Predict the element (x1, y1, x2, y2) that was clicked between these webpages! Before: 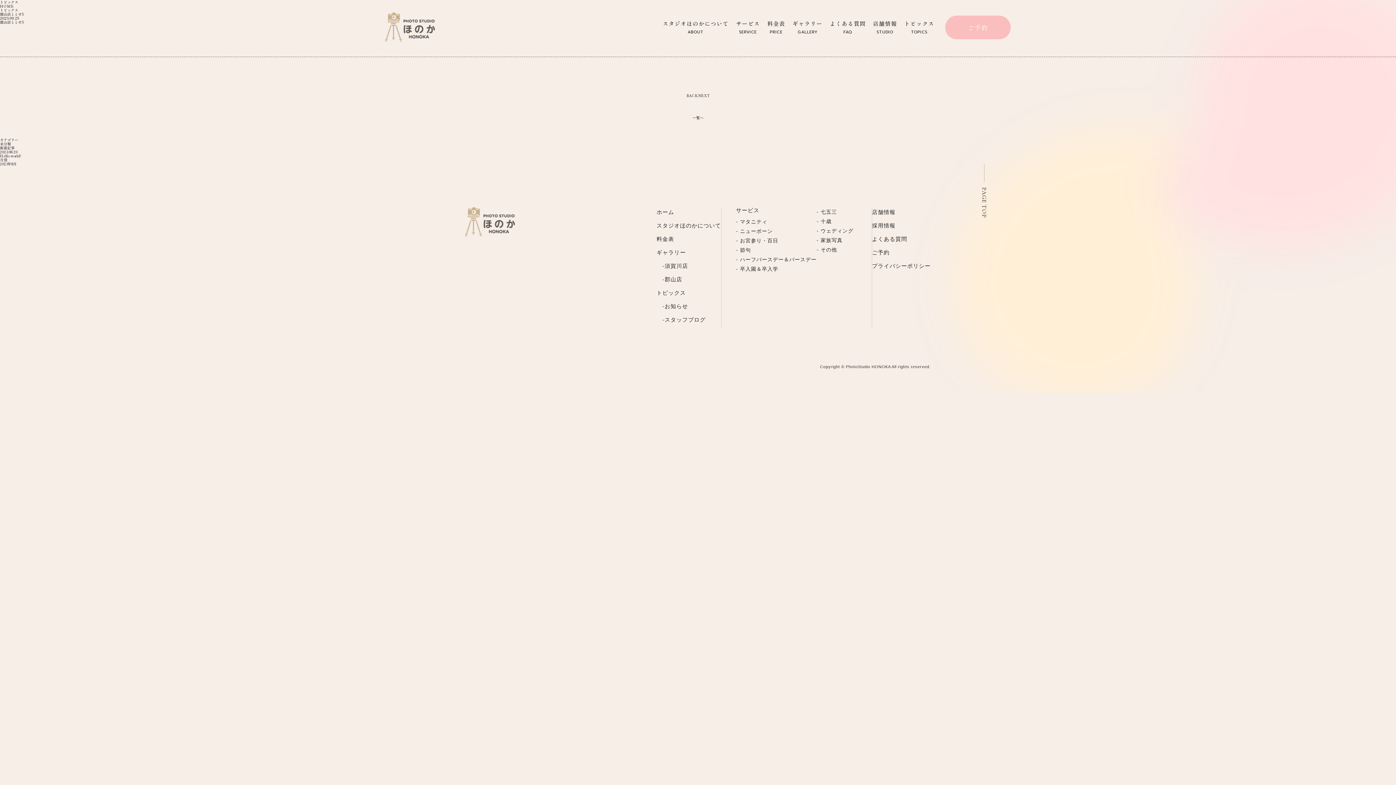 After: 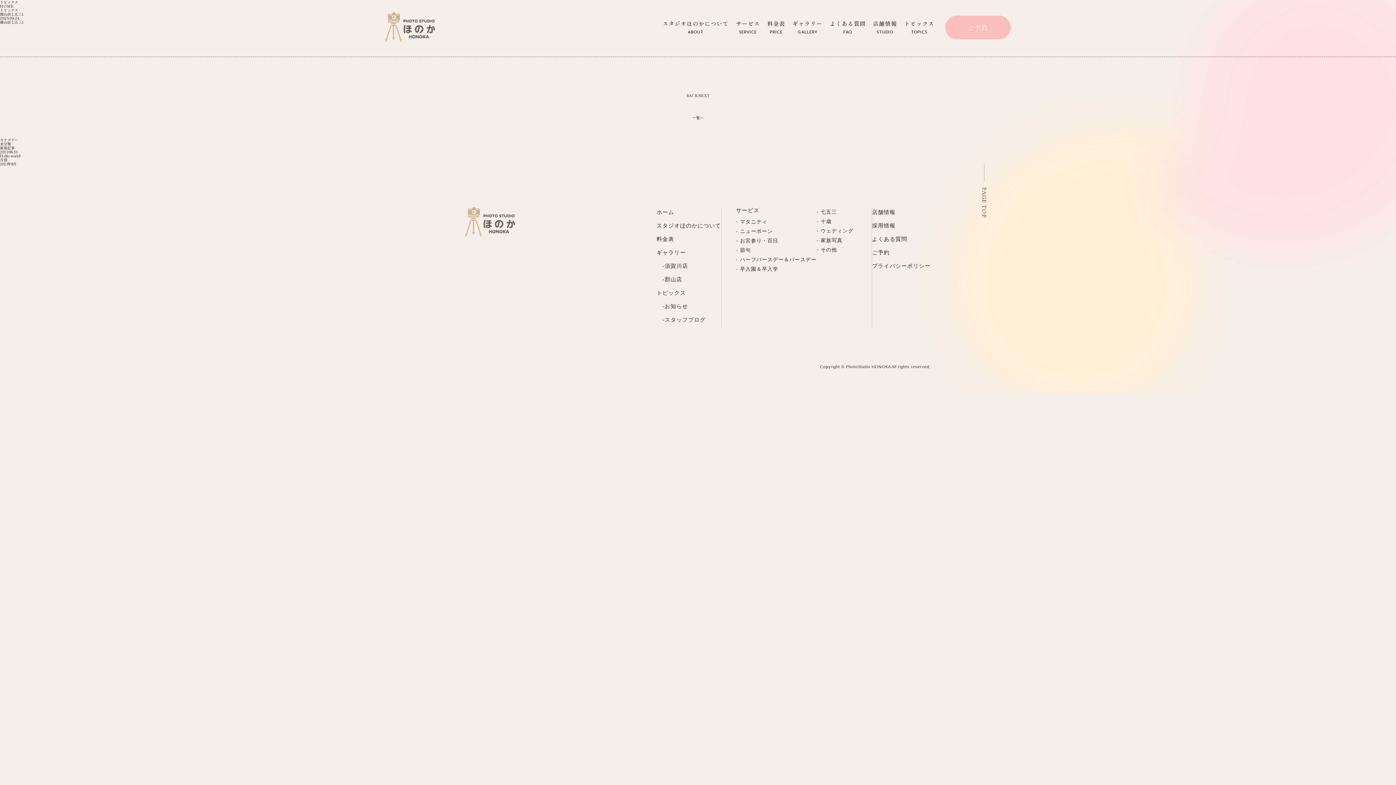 Action: bbox: (686, 92, 698, 98) label: BACK